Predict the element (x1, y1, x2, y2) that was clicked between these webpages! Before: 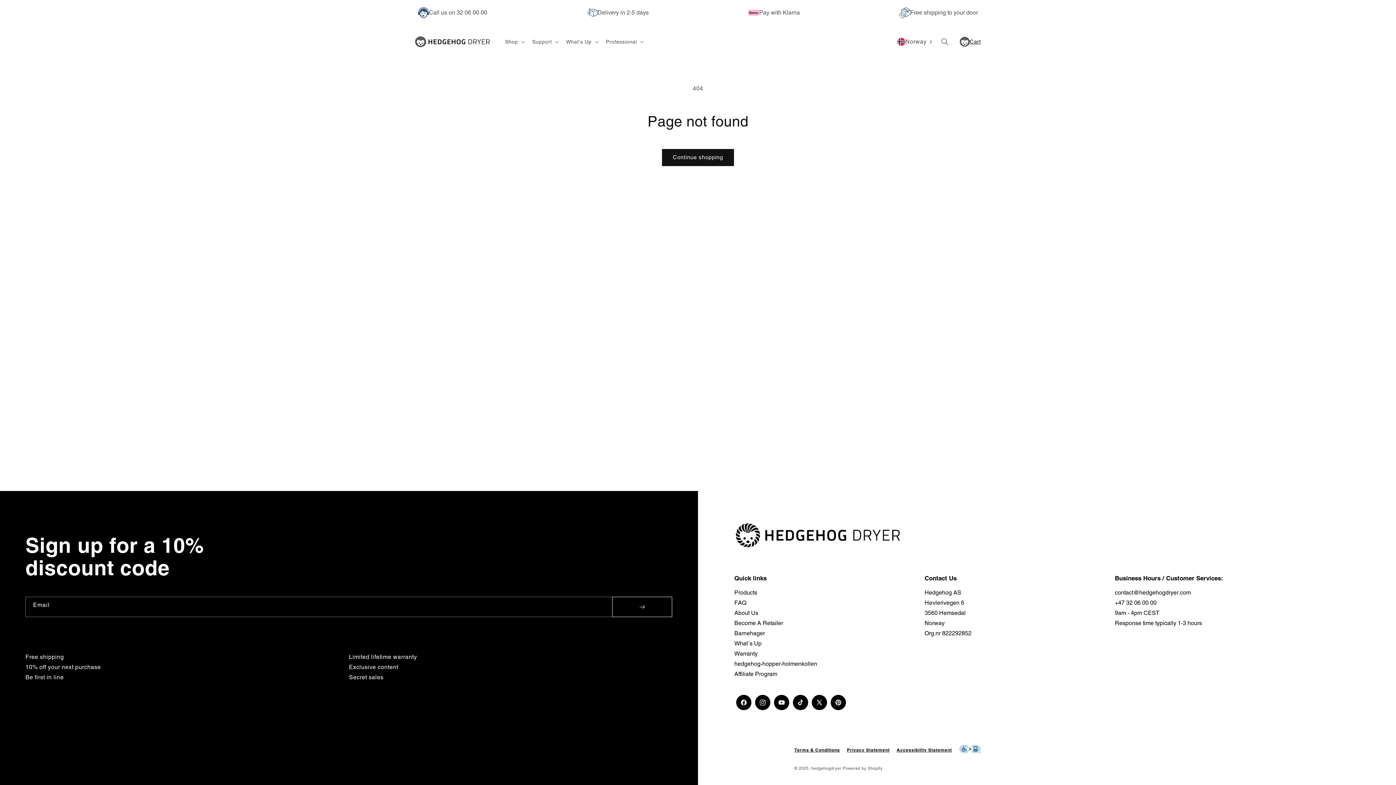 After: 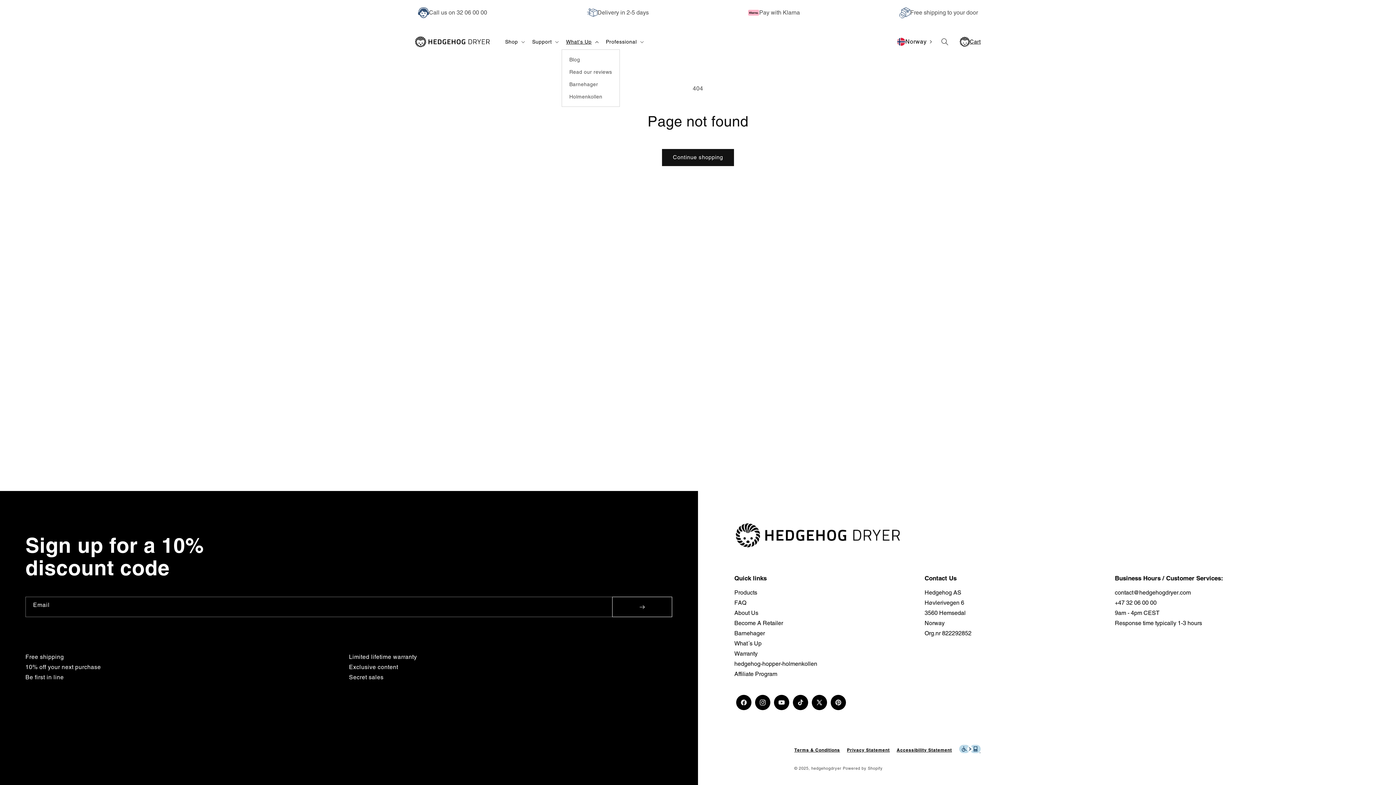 Action: bbox: (561, 34, 601, 49) label: What's Up